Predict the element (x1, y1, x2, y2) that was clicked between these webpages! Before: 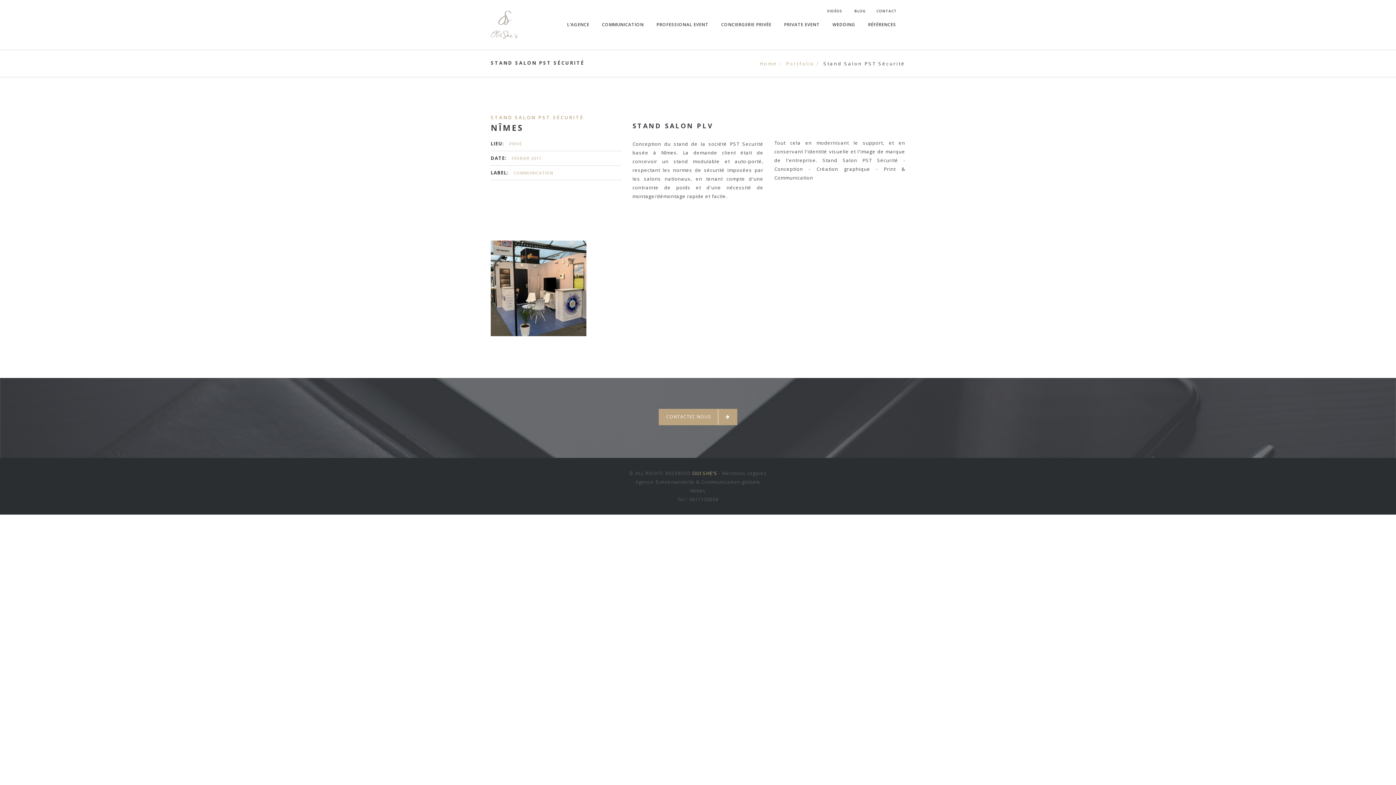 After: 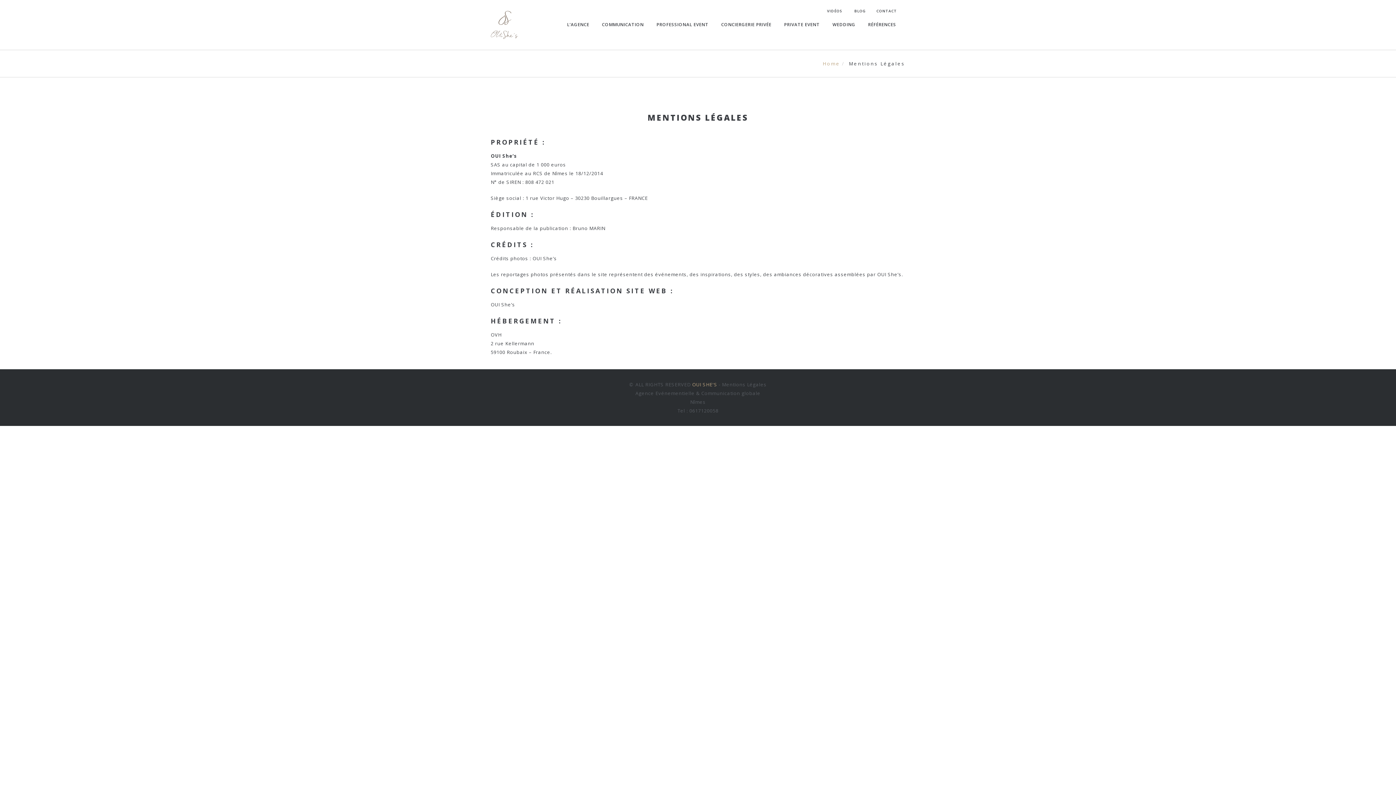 Action: bbox: (722, 470, 766, 476) label: Mentions Légales